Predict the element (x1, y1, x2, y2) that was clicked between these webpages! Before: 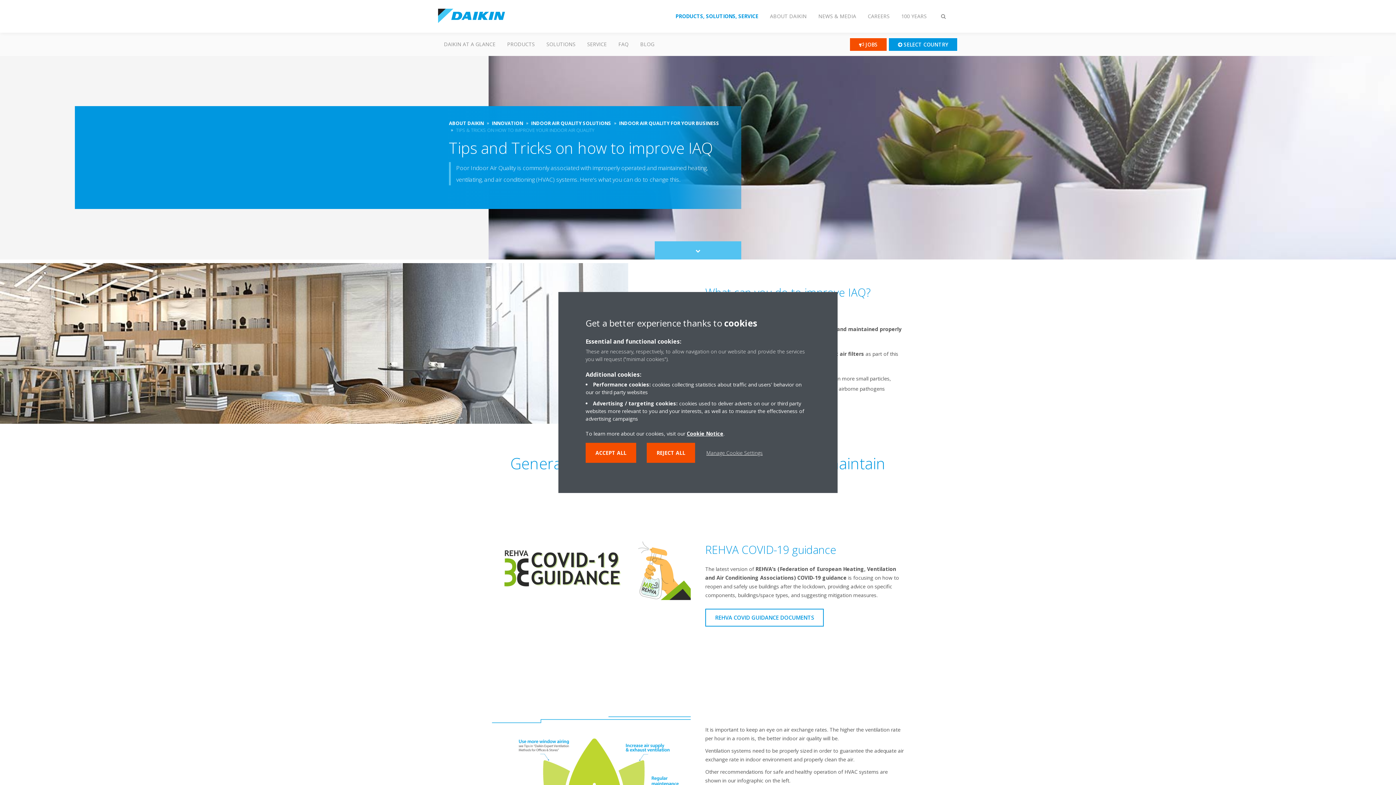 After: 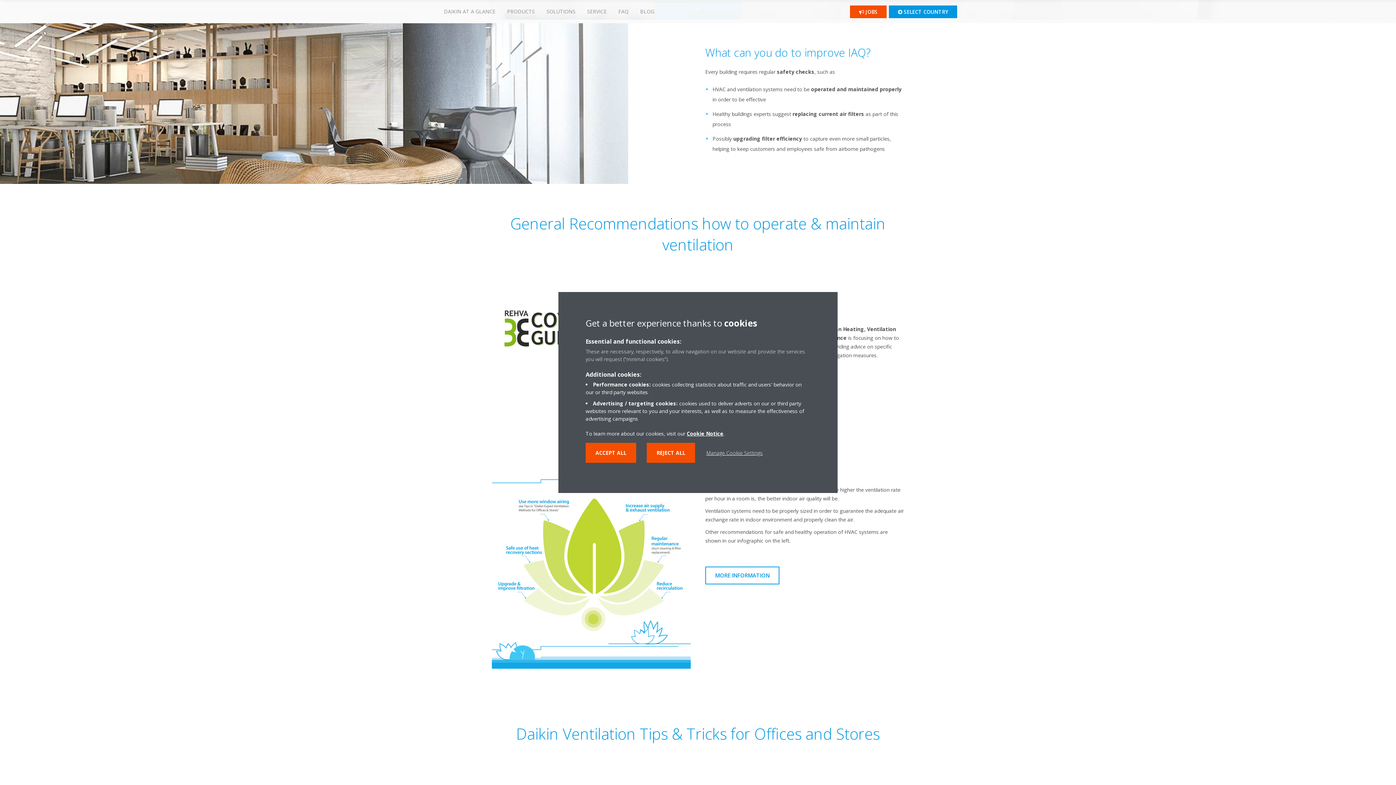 Action: label: Scroll to content bbox: (654, 241, 741, 259)